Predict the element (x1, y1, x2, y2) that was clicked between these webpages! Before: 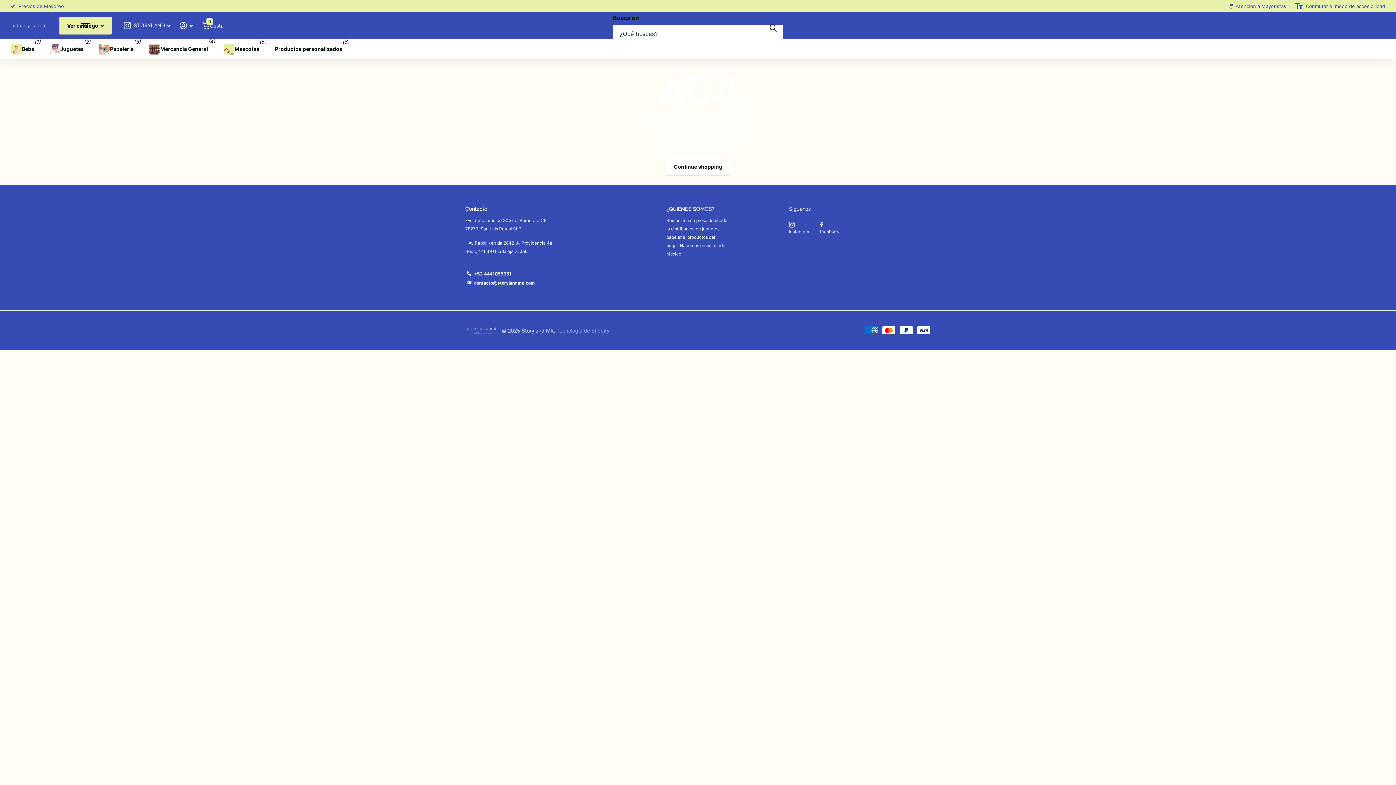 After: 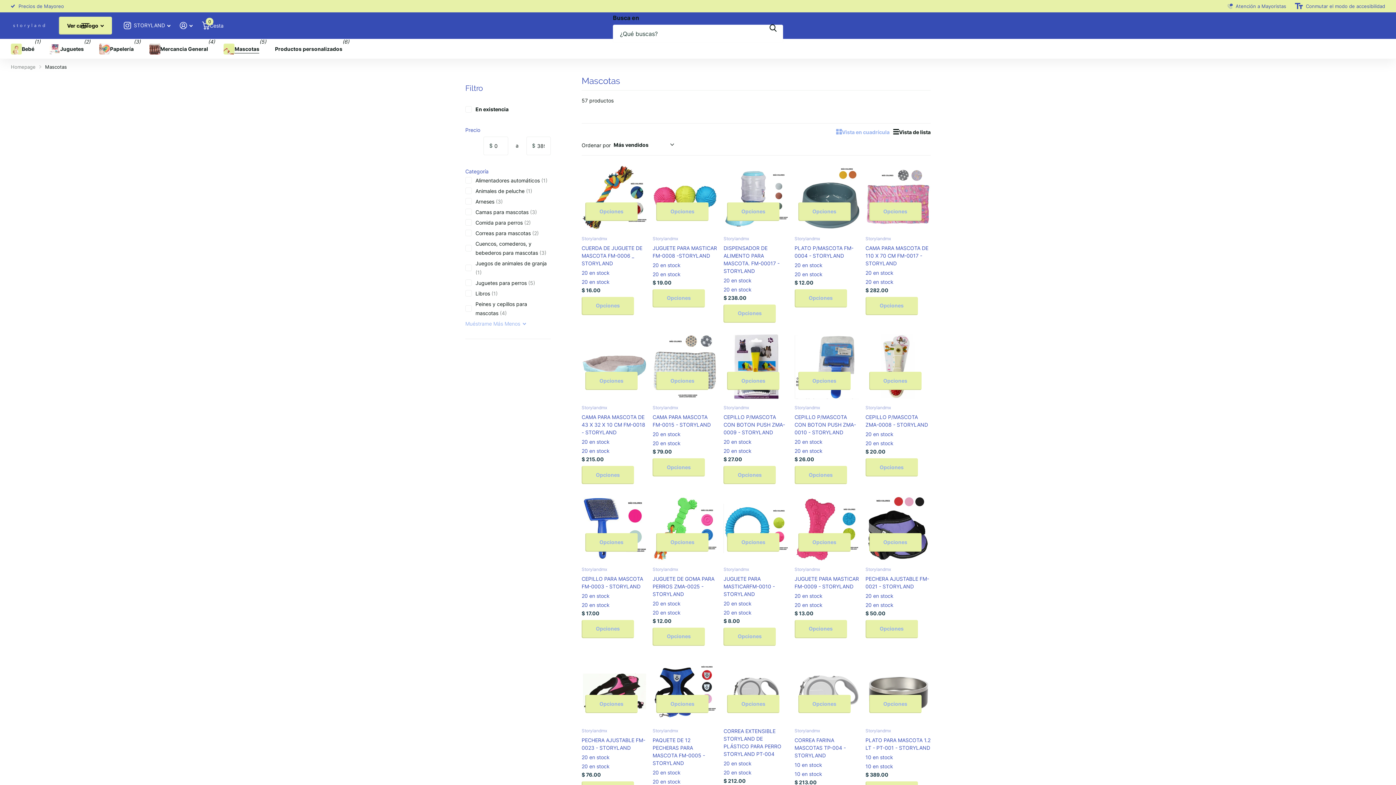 Action: bbox: (223, 39, 259, 59) label: Mascotas